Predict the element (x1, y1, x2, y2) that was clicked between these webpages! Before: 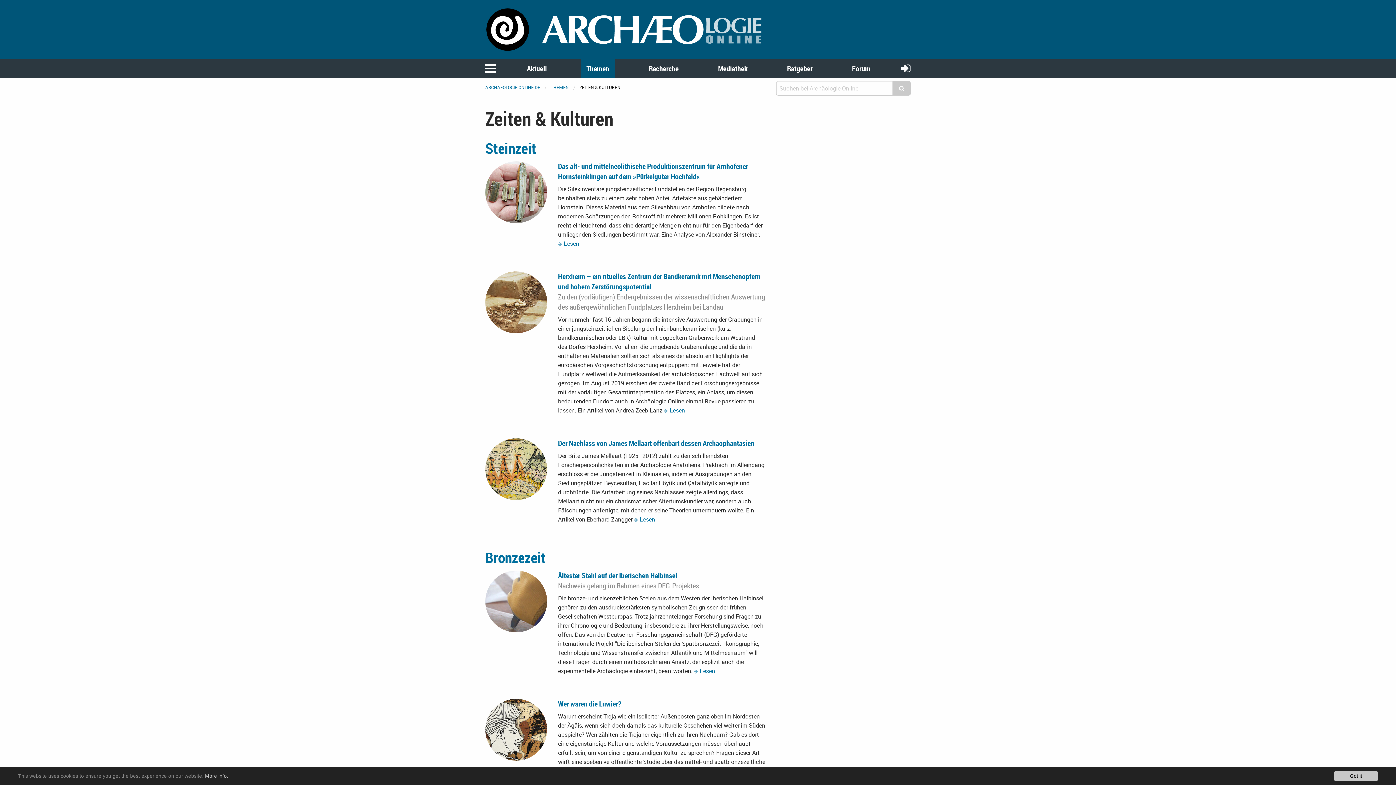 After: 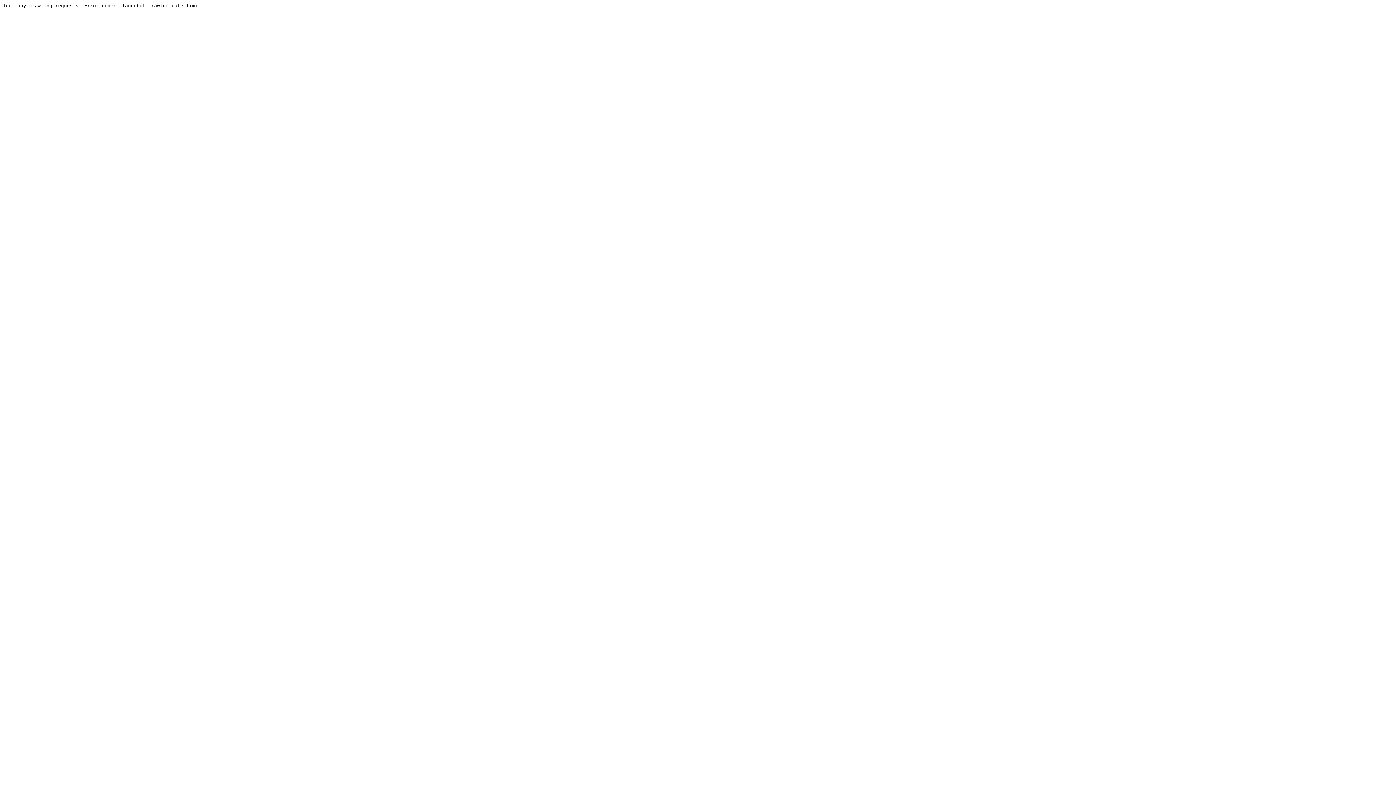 Action: label: Forum bbox: (846, 59, 876, 78)